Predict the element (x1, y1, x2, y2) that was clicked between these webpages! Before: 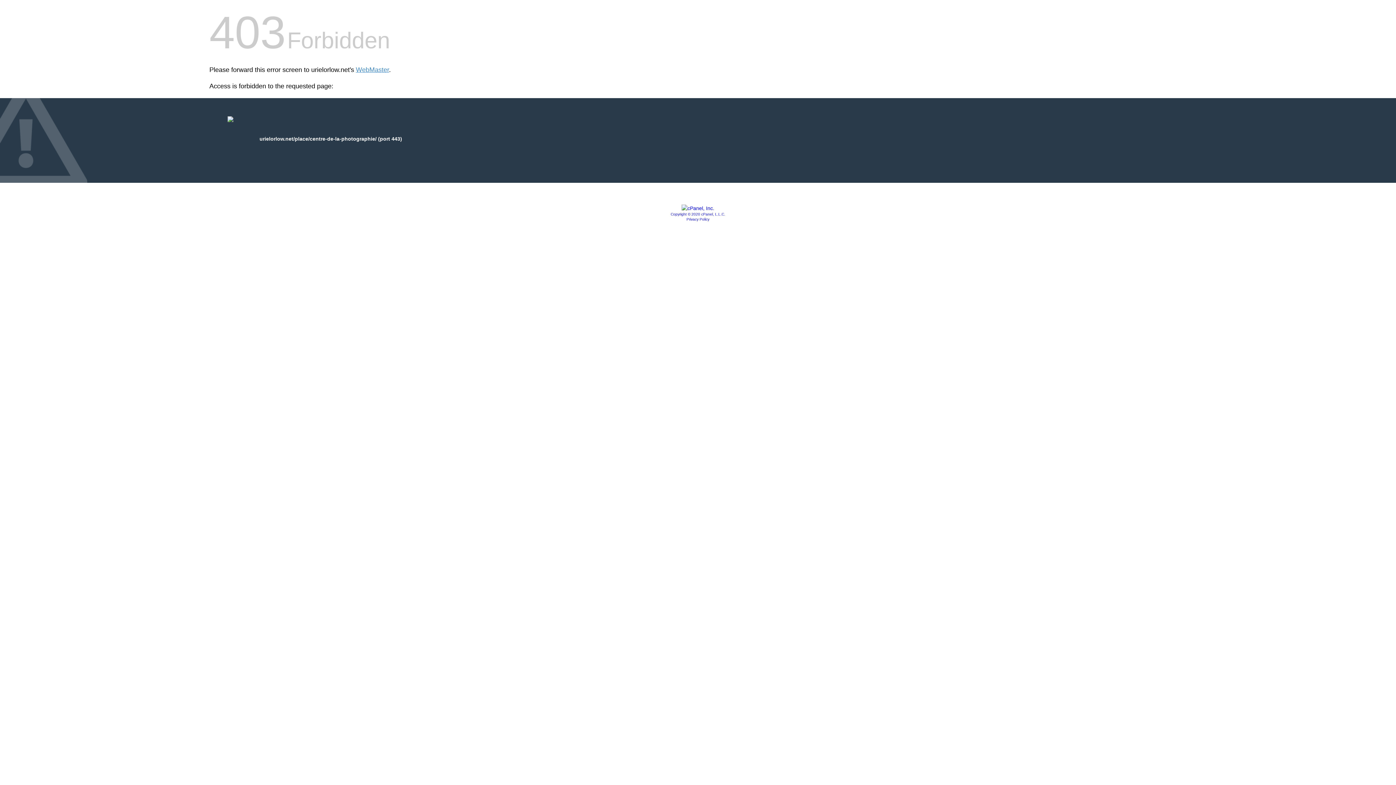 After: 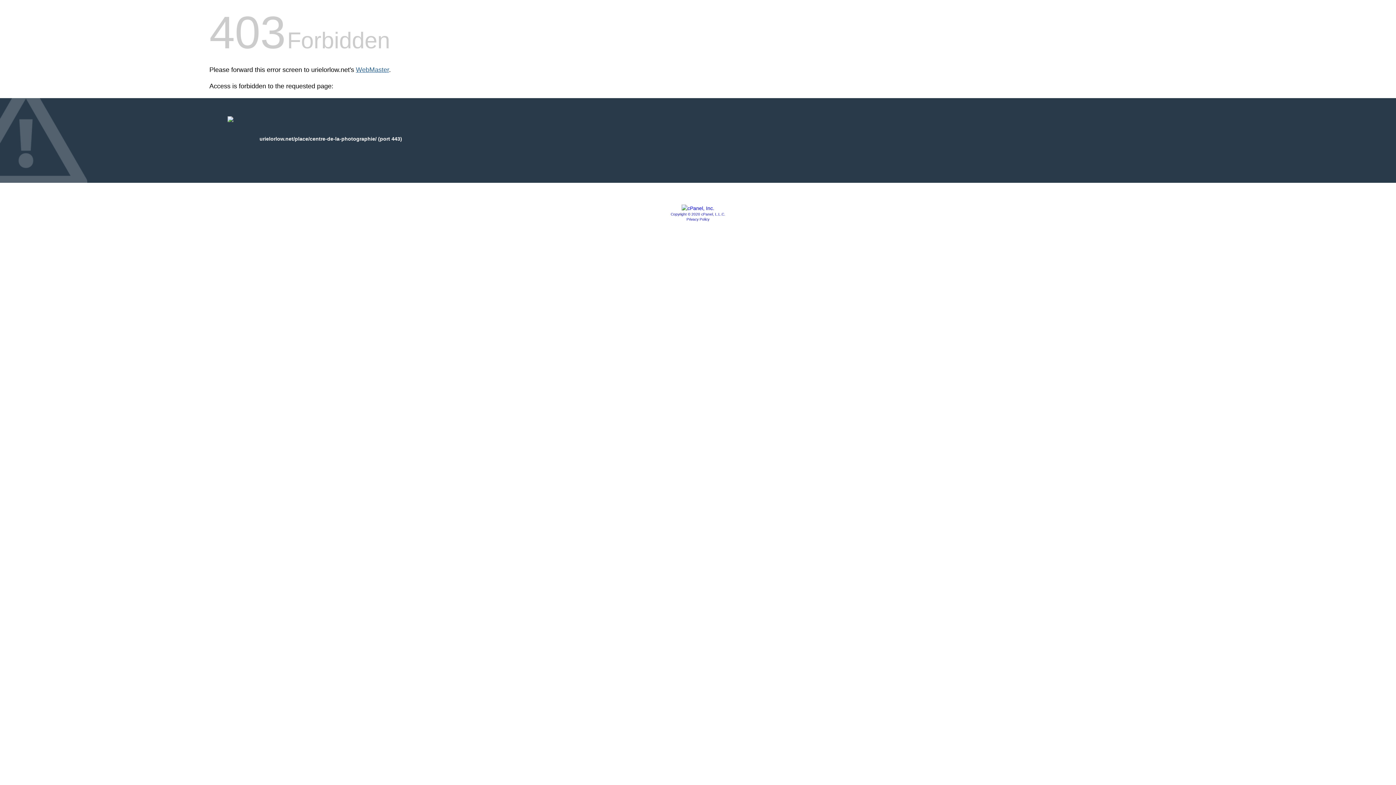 Action: bbox: (356, 66, 389, 73) label: WebMaster